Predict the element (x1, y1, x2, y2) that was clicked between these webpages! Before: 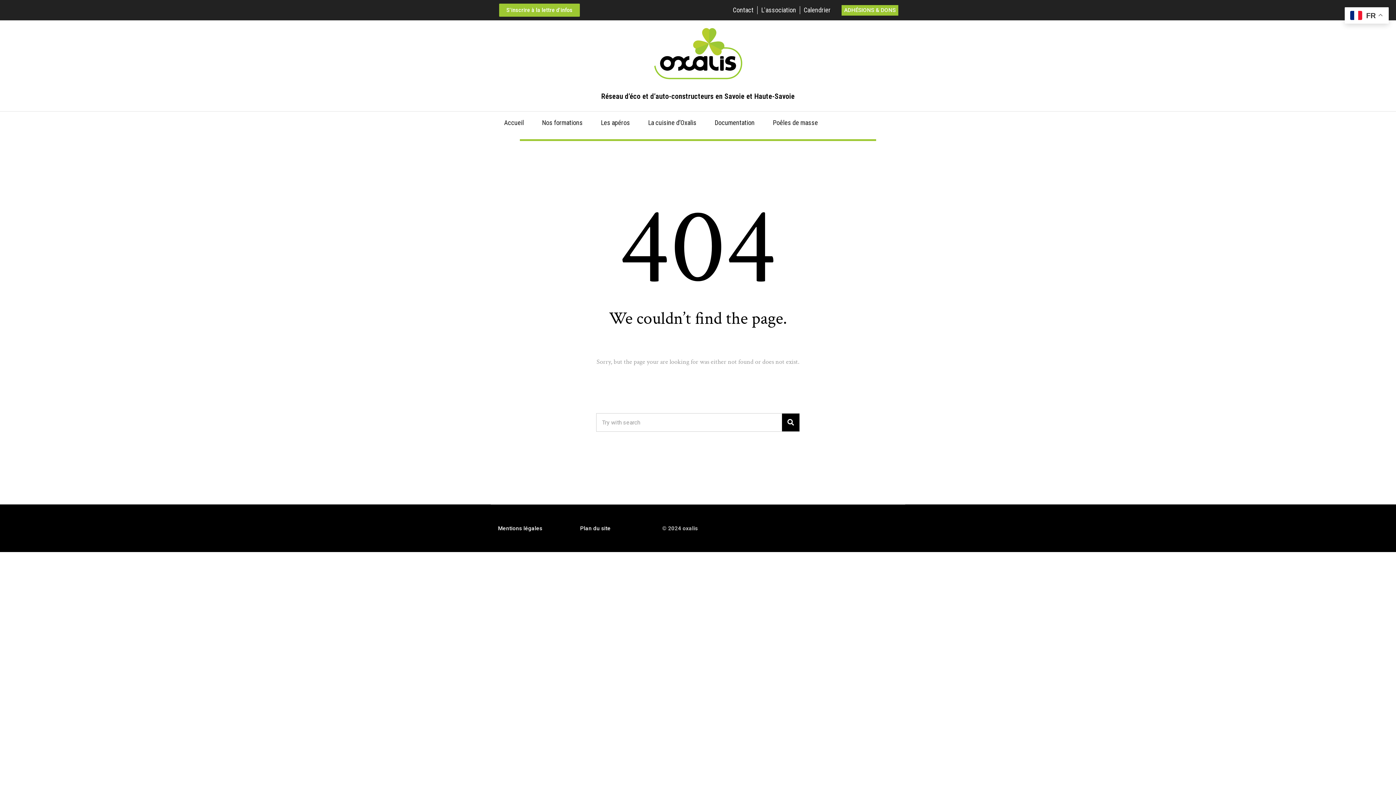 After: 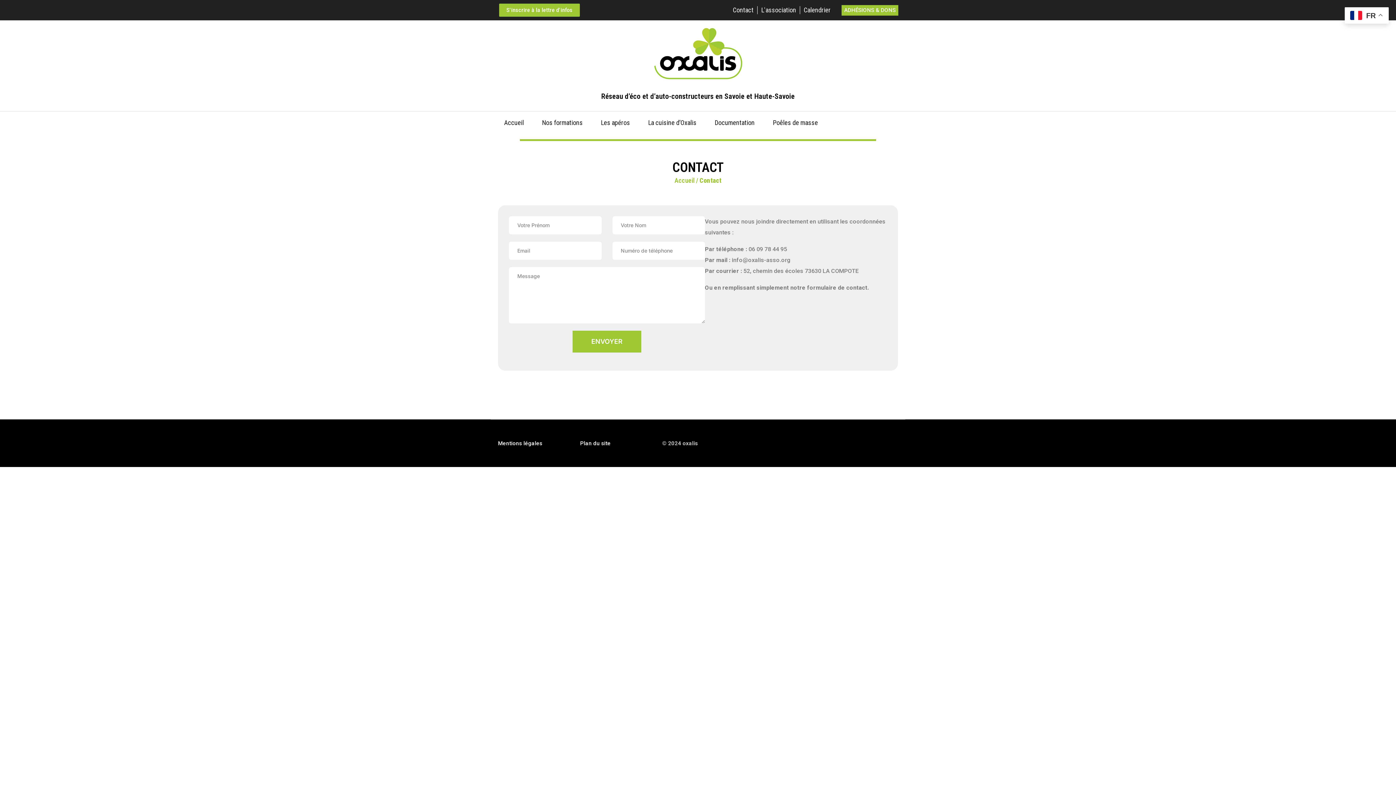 Action: bbox: (733, 6, 757, 14) label: Contact